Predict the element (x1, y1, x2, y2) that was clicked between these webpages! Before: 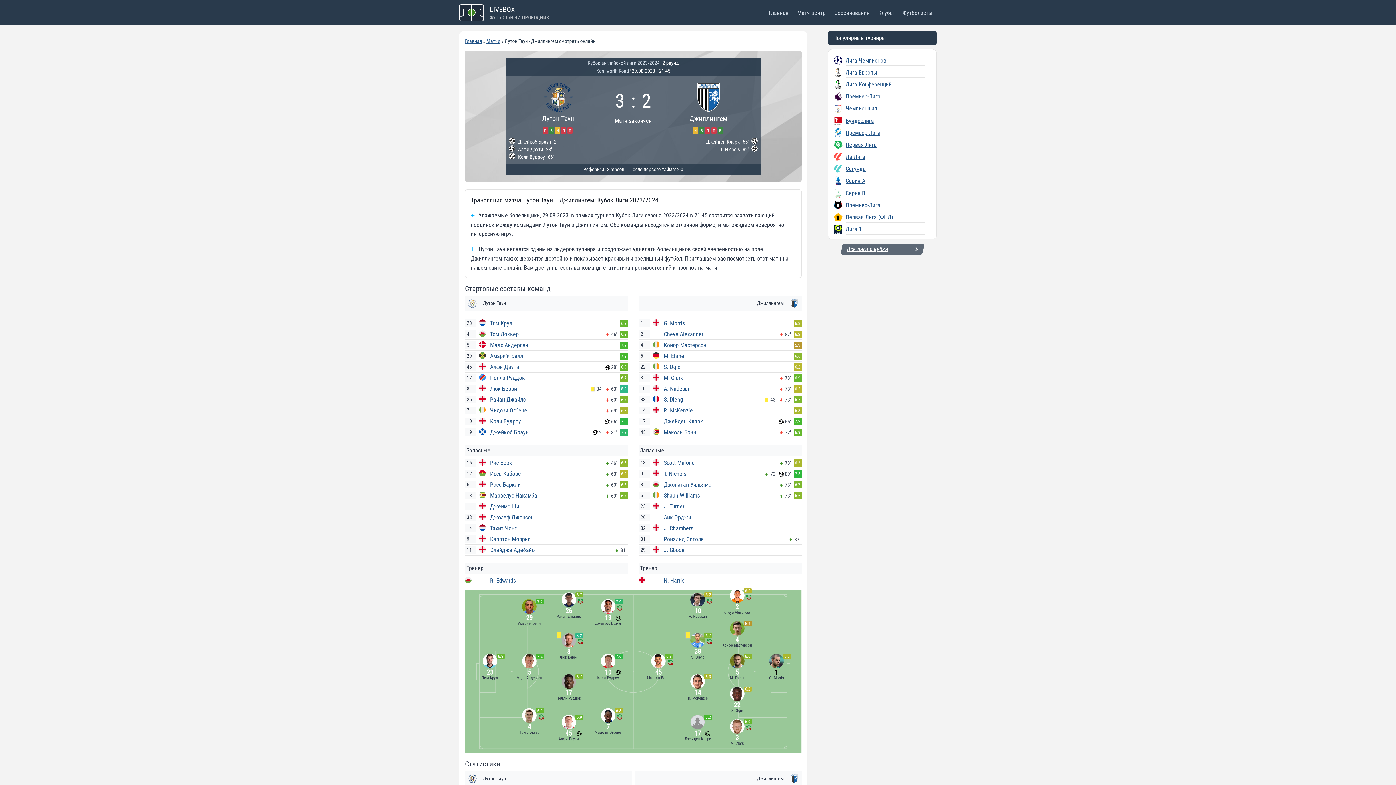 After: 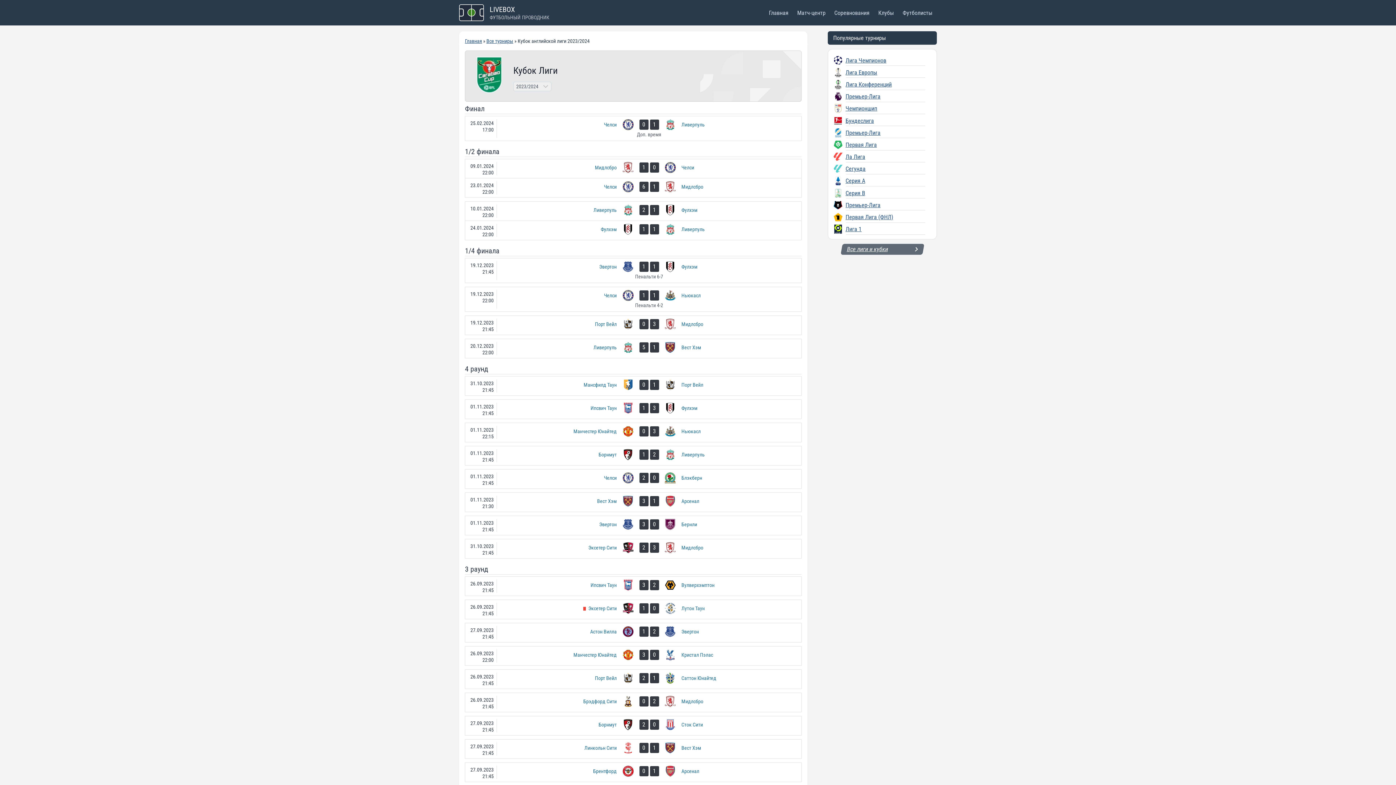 Action: label: Кубок английской лиги 2023/2024 bbox: (587, 58, 659, 66)